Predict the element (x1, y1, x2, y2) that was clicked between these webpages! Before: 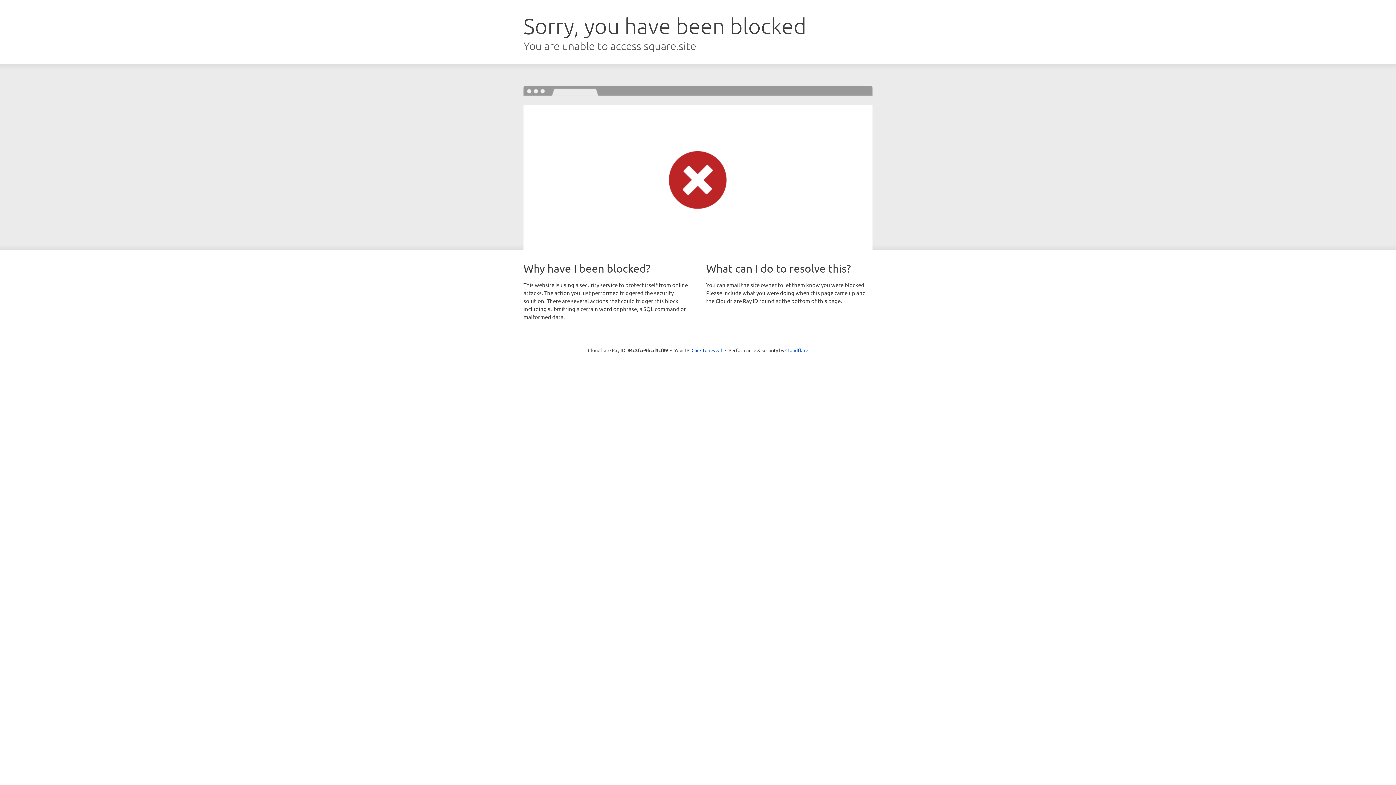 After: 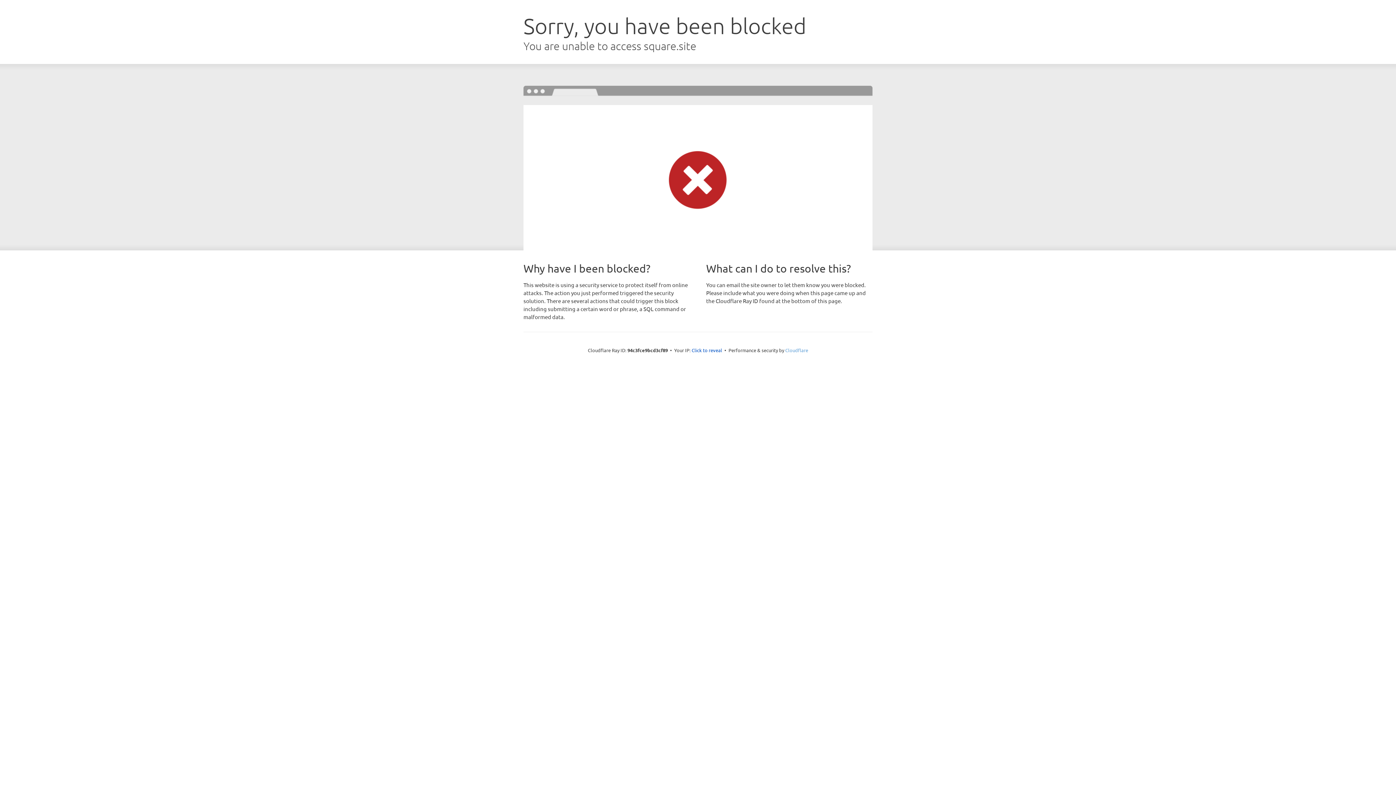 Action: label: Cloudflare bbox: (785, 347, 808, 353)